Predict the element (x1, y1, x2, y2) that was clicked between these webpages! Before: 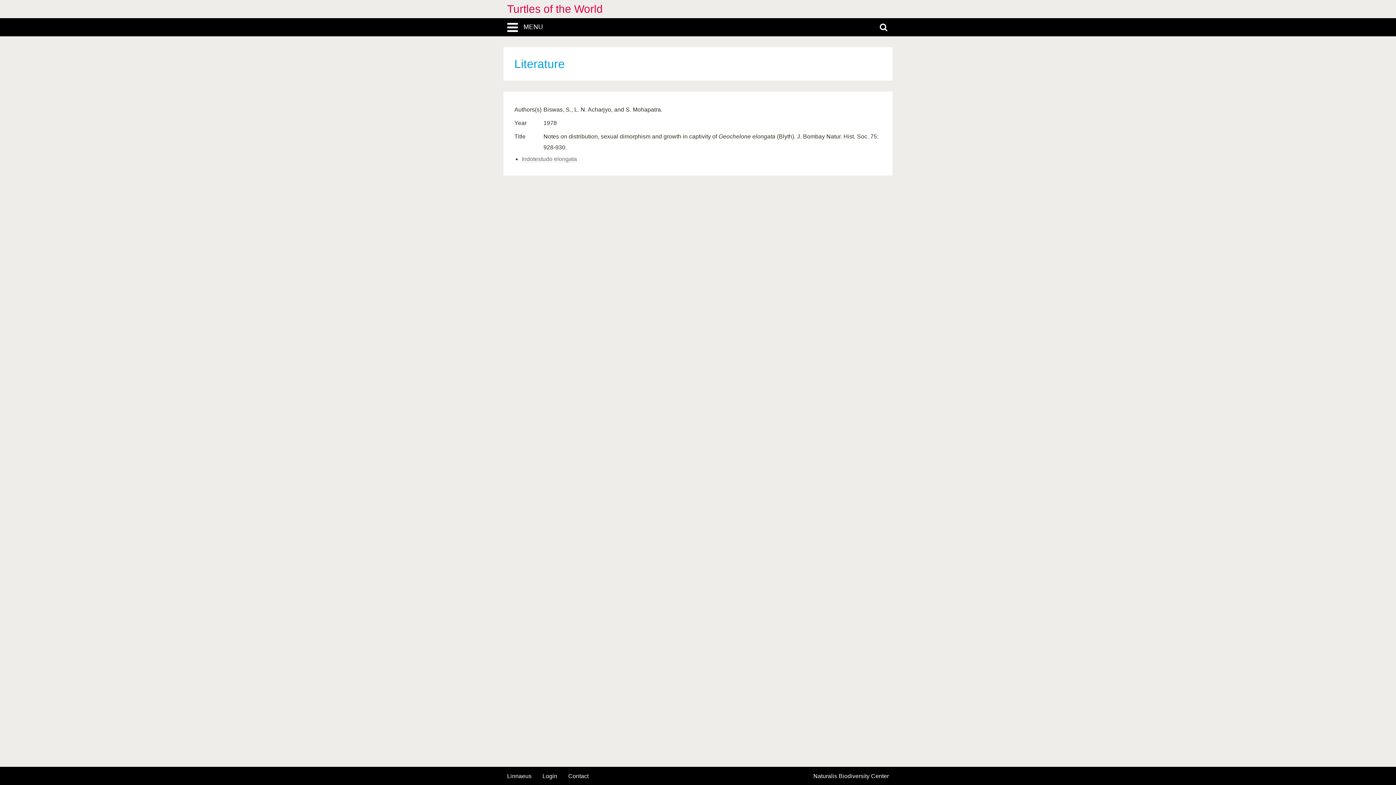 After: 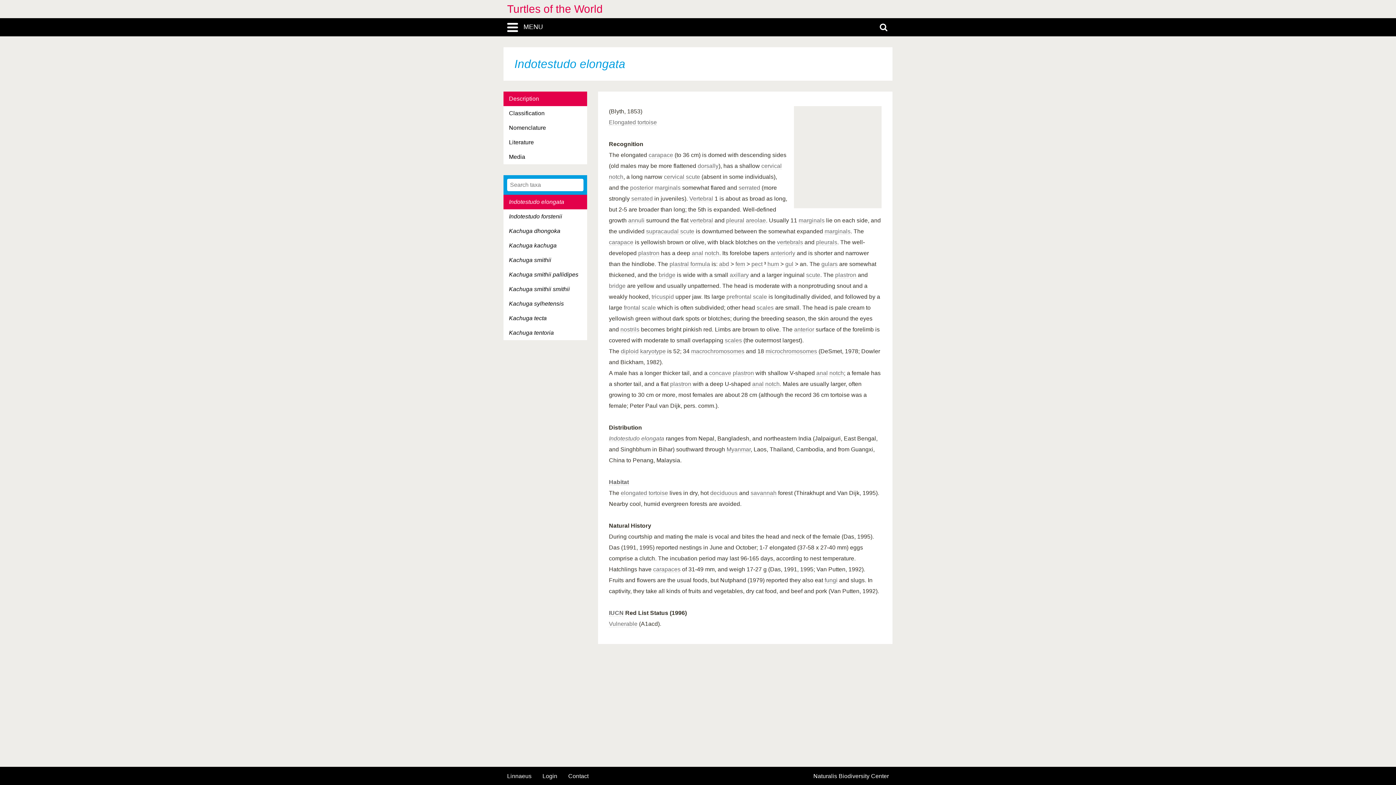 Action: bbox: (521, 156, 577, 162) label: Indotestudo elongata